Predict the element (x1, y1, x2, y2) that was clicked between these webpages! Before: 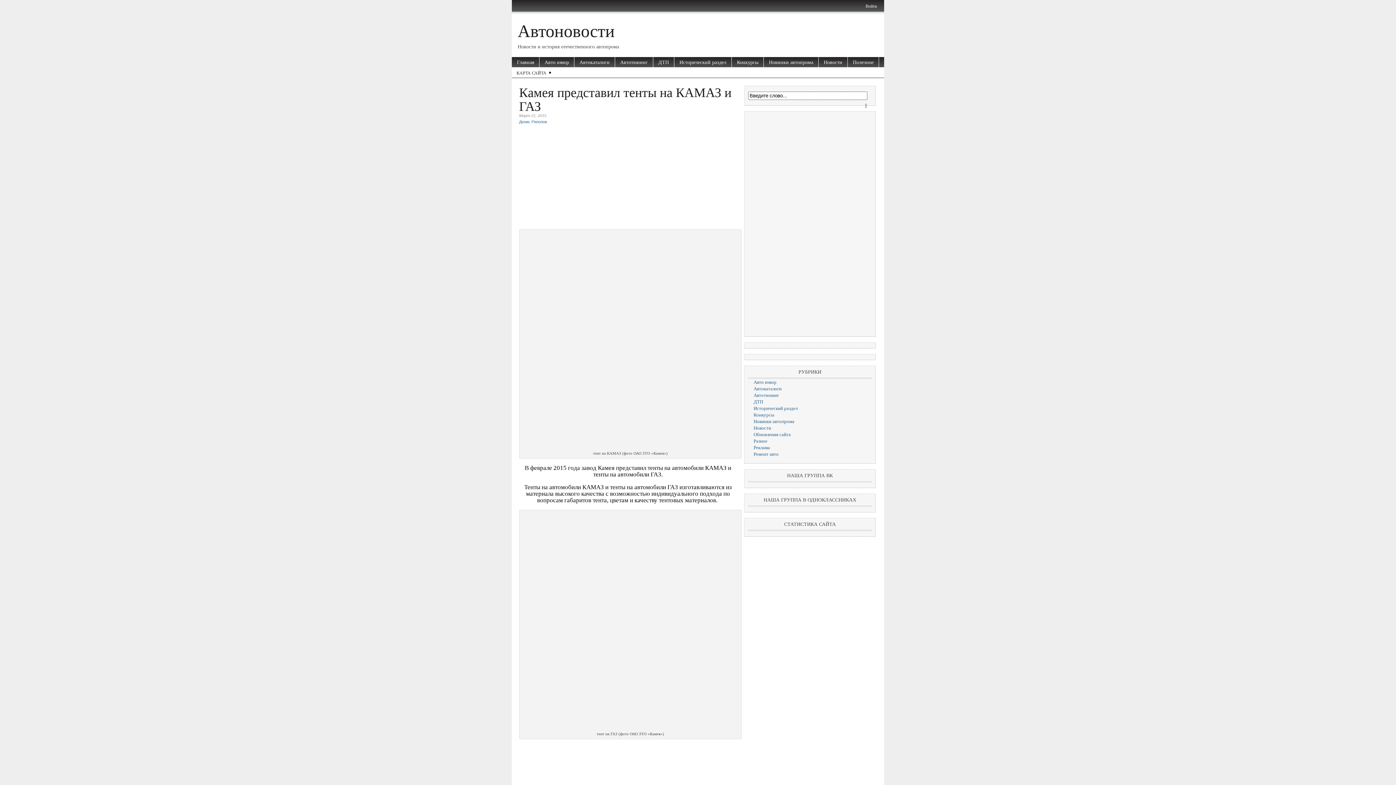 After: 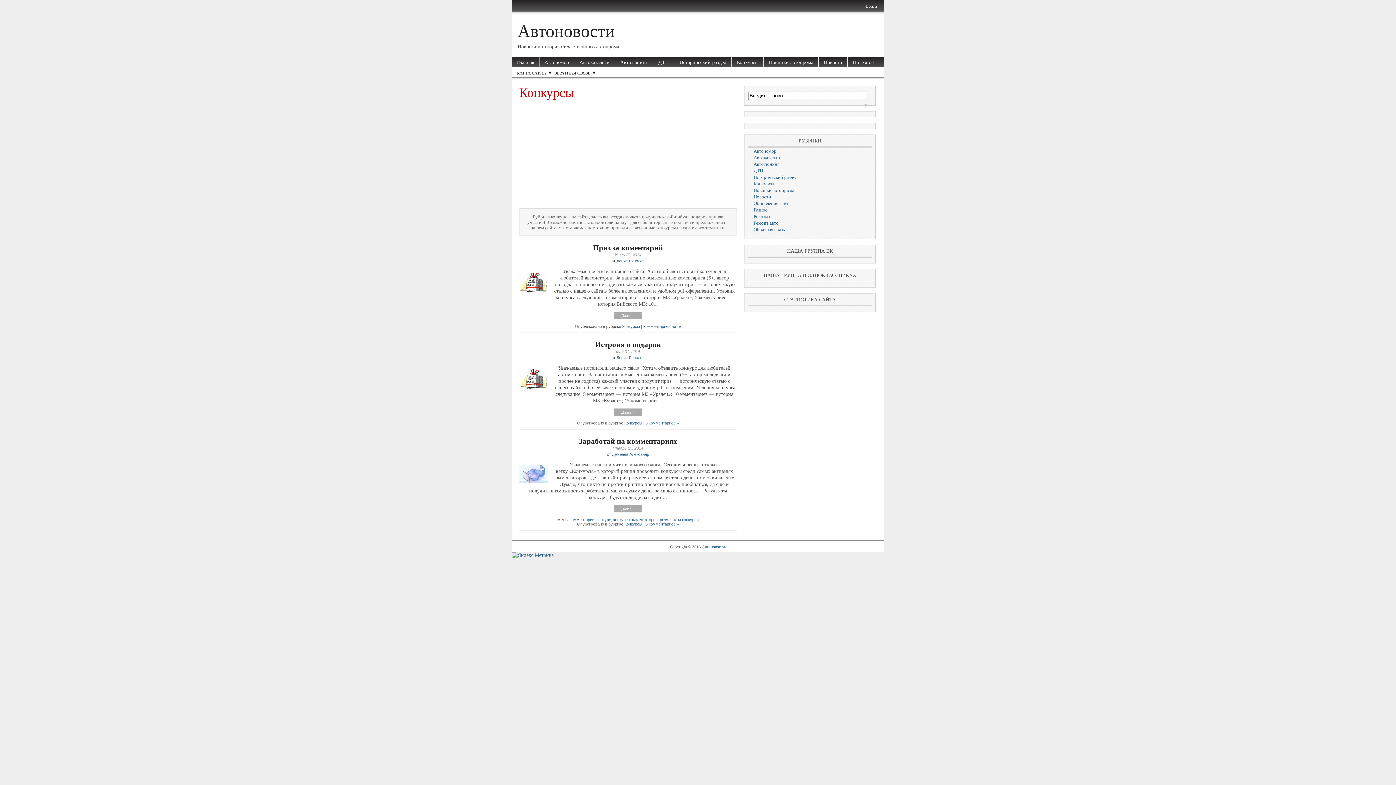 Action: label: Конкурсы bbox: (753, 412, 774, 417)